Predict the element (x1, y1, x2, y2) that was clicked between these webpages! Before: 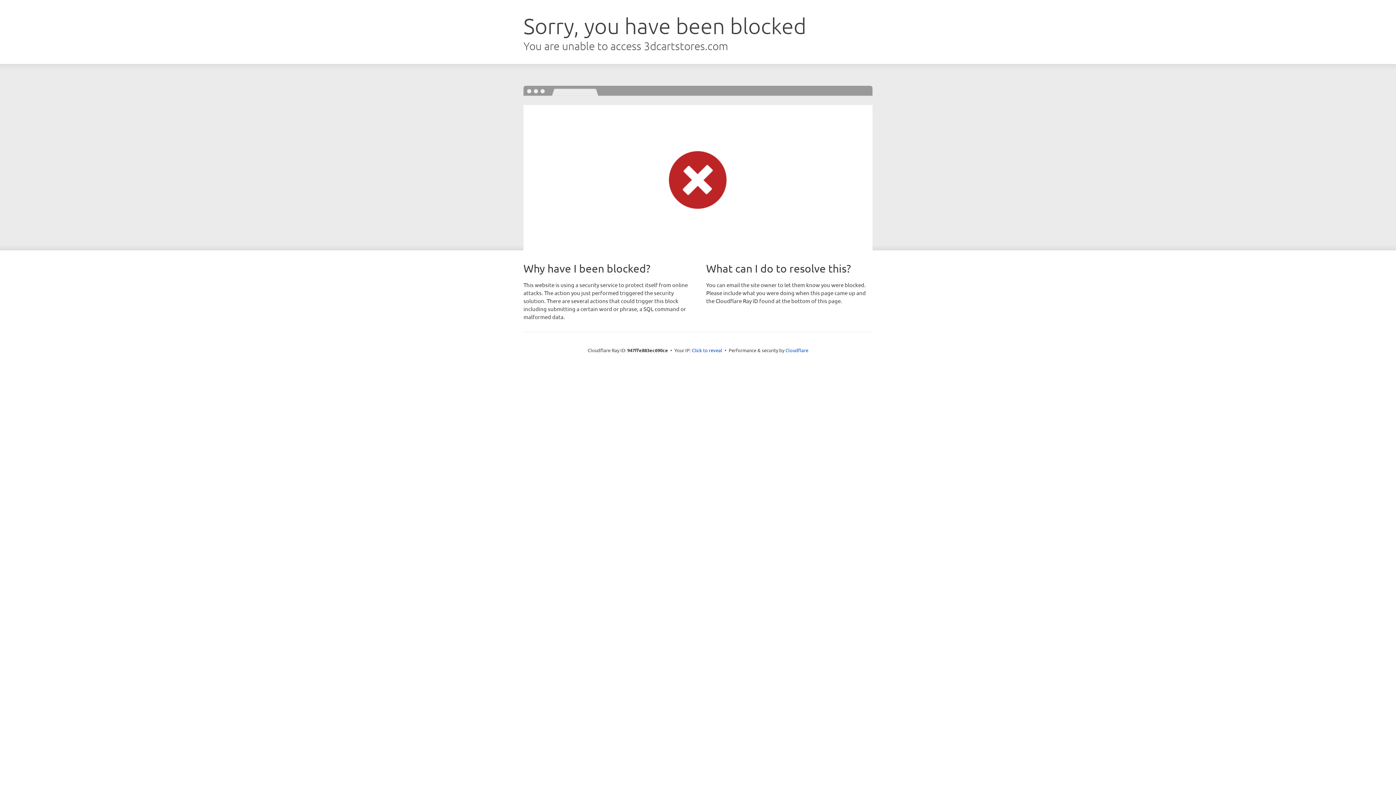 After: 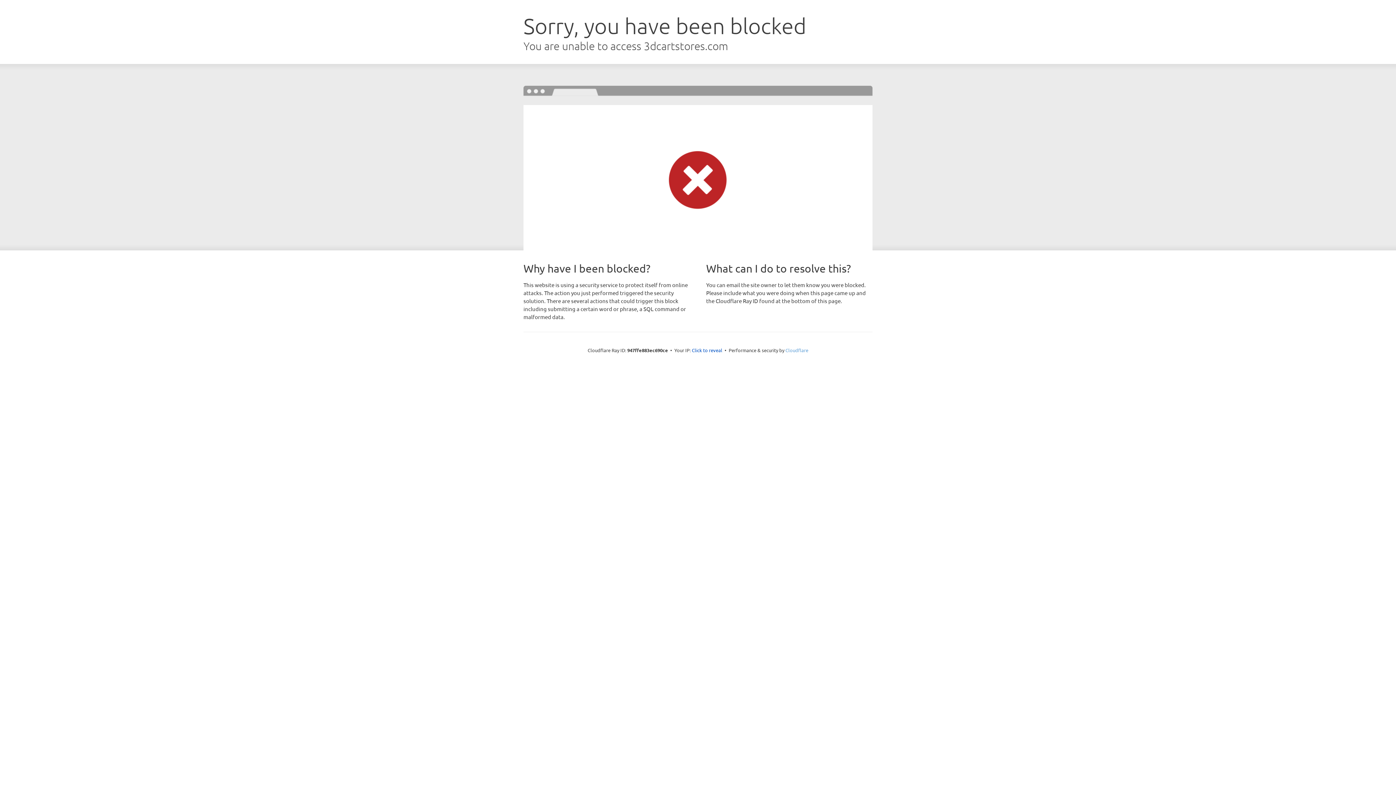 Action: label: Cloudflare bbox: (785, 347, 808, 353)